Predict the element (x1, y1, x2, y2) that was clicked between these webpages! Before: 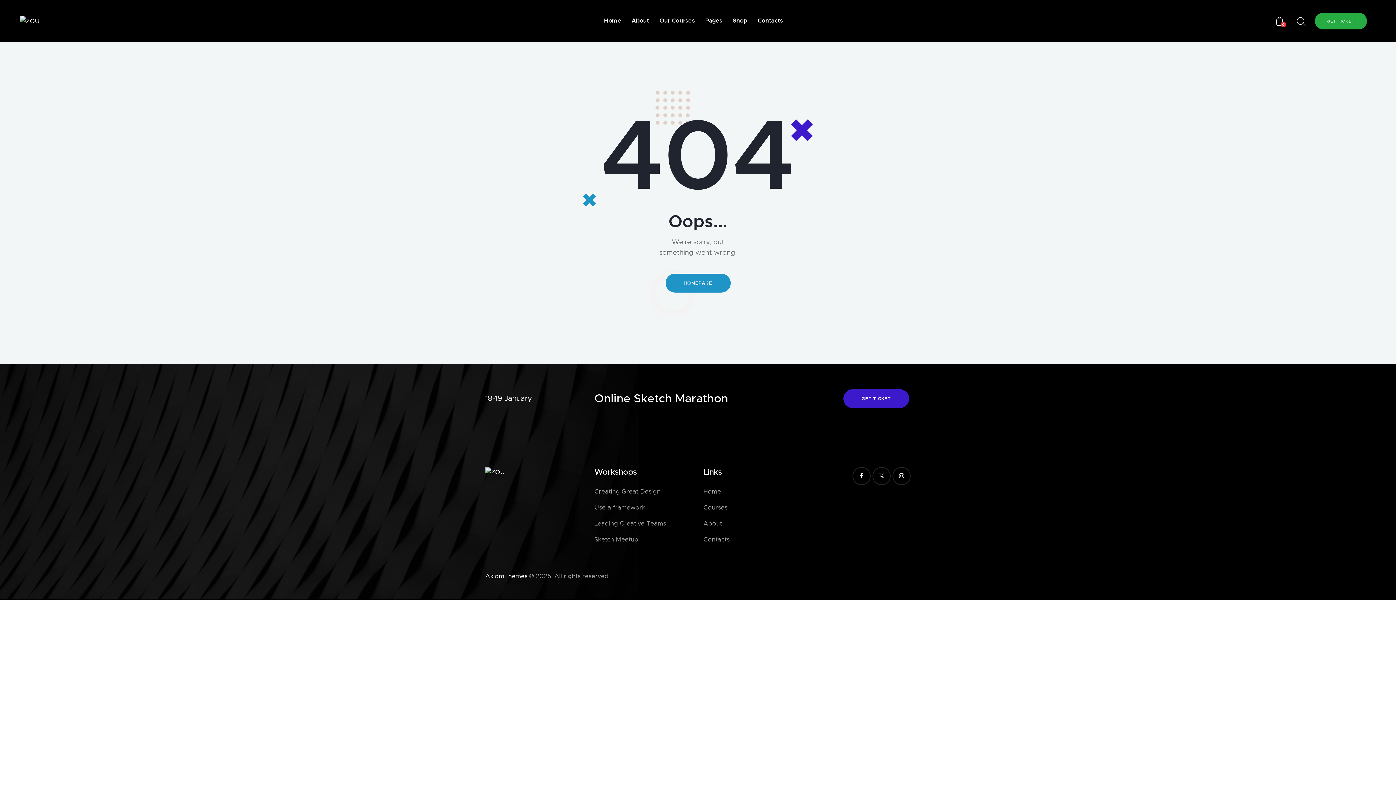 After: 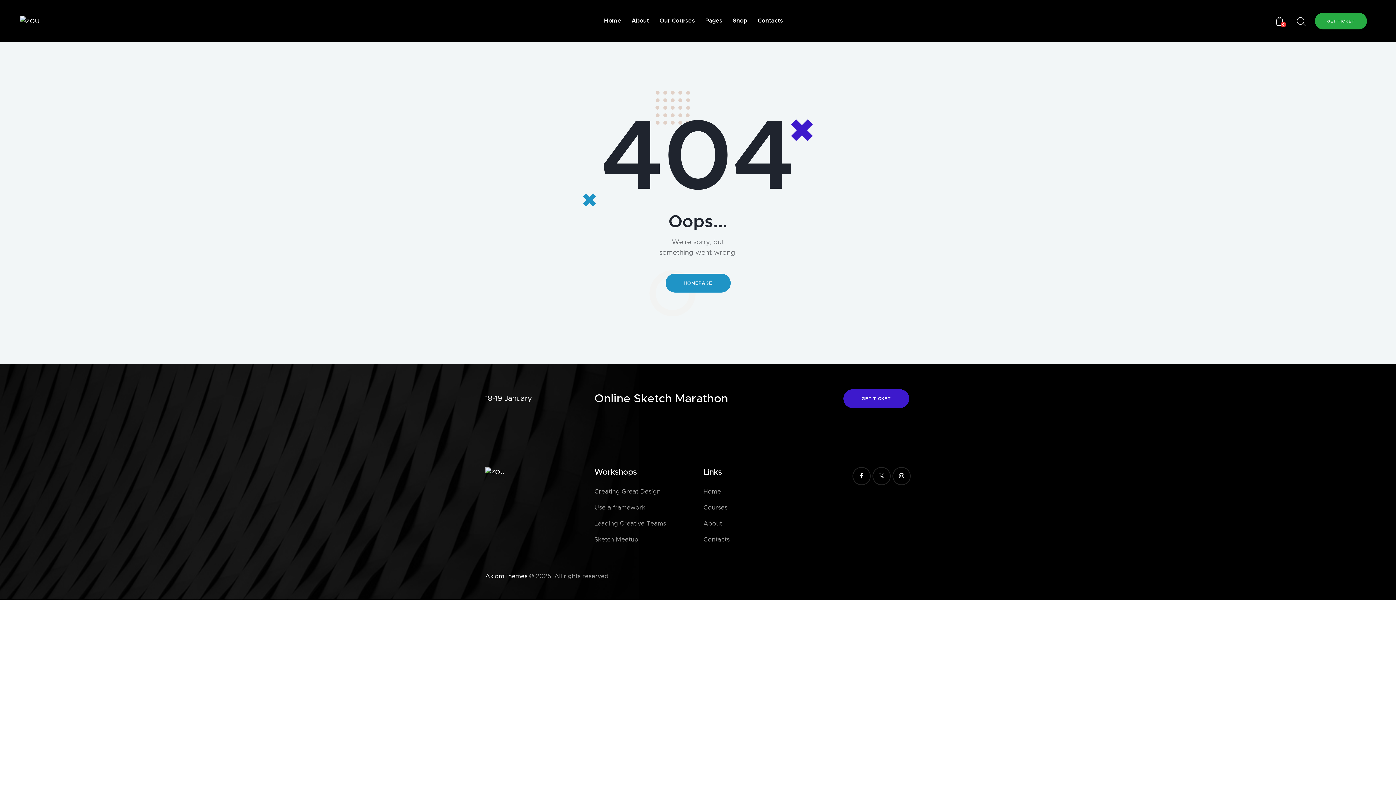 Action: bbox: (594, 535, 638, 545) label: Sketch Meetup